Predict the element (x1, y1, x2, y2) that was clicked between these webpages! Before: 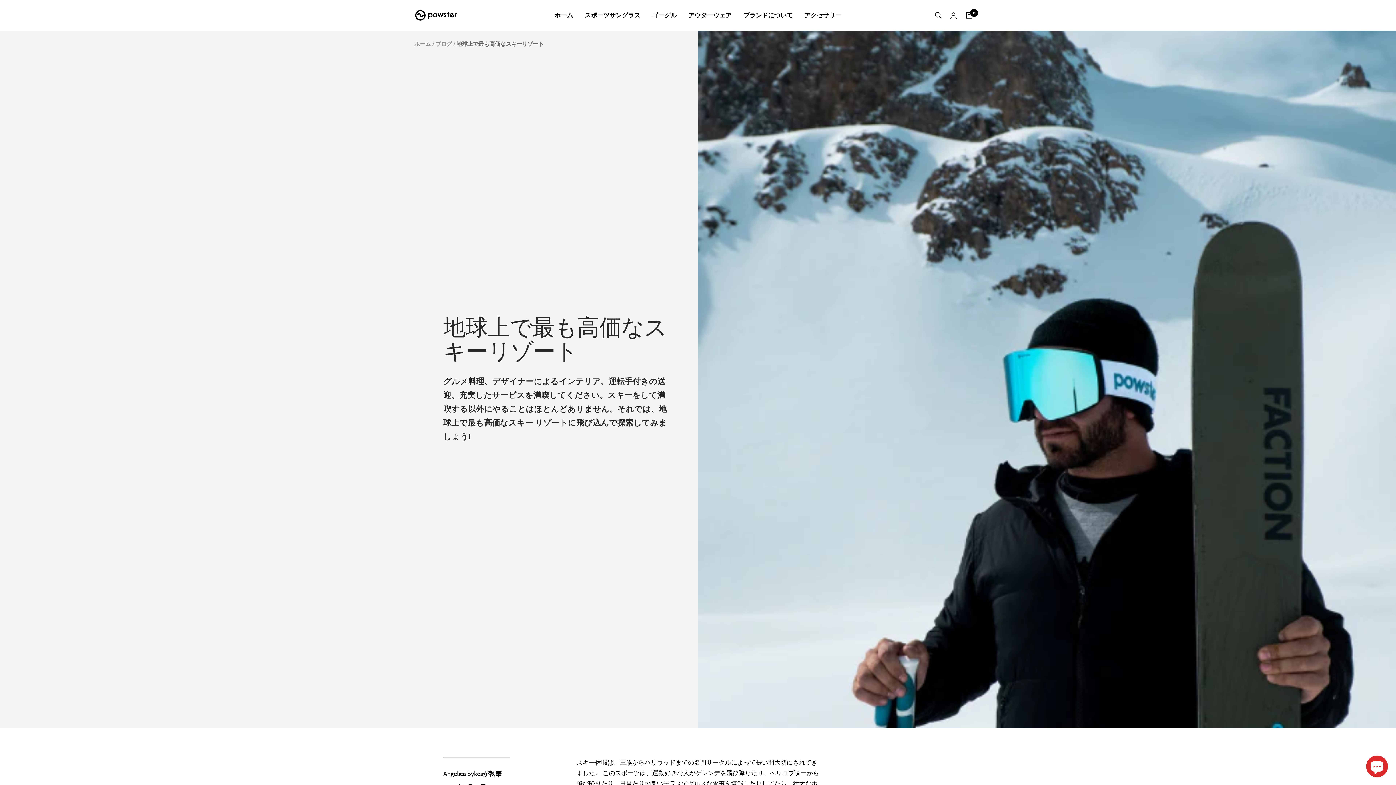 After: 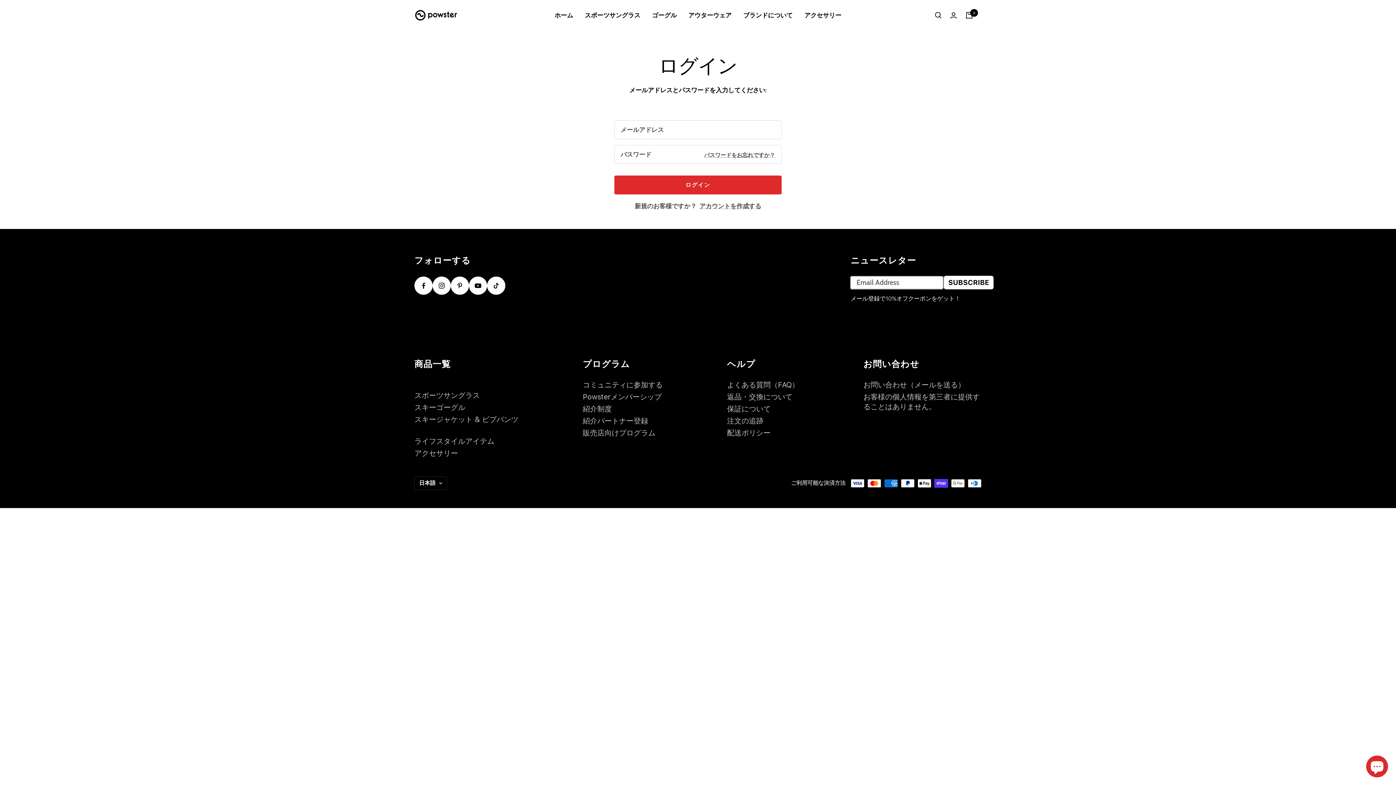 Action: bbox: (950, 12, 957, 18) label: ログイン